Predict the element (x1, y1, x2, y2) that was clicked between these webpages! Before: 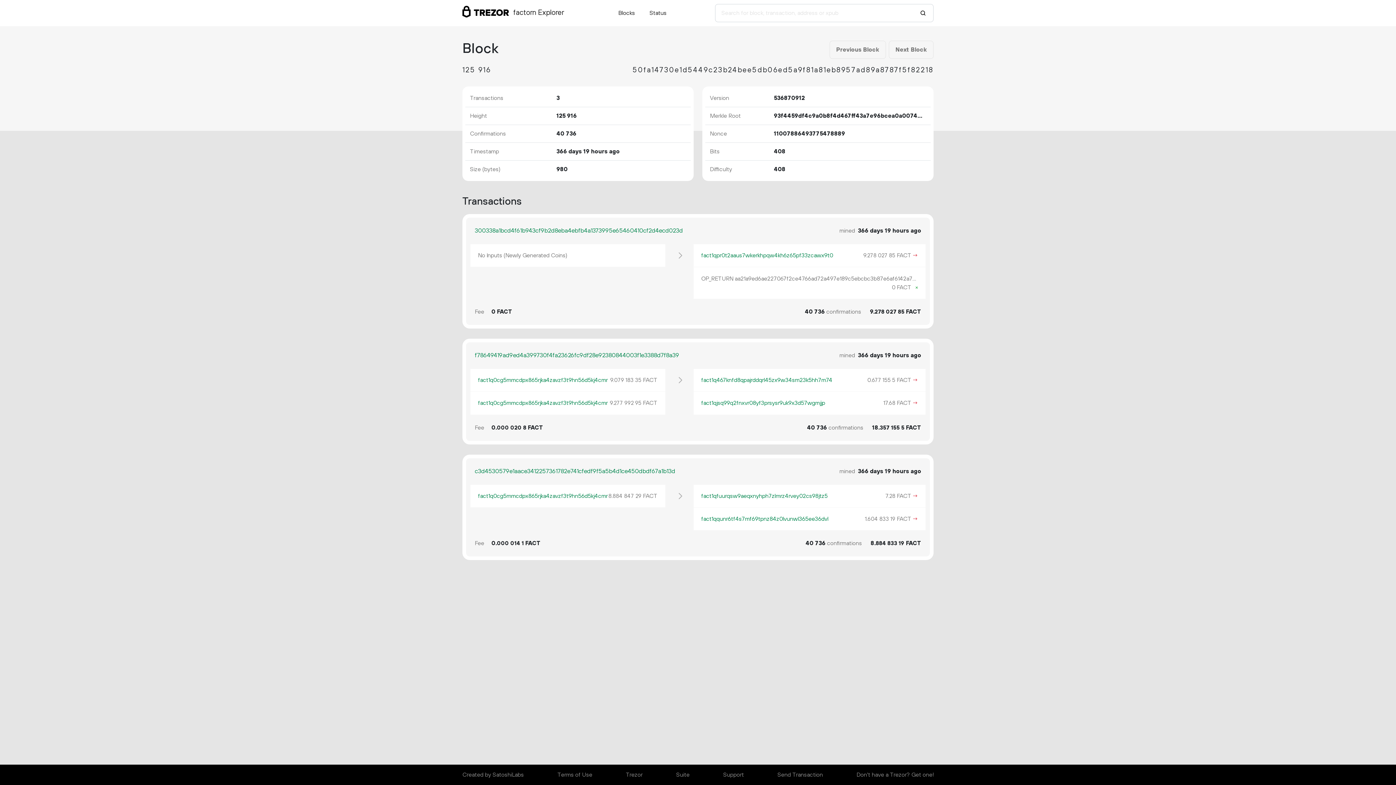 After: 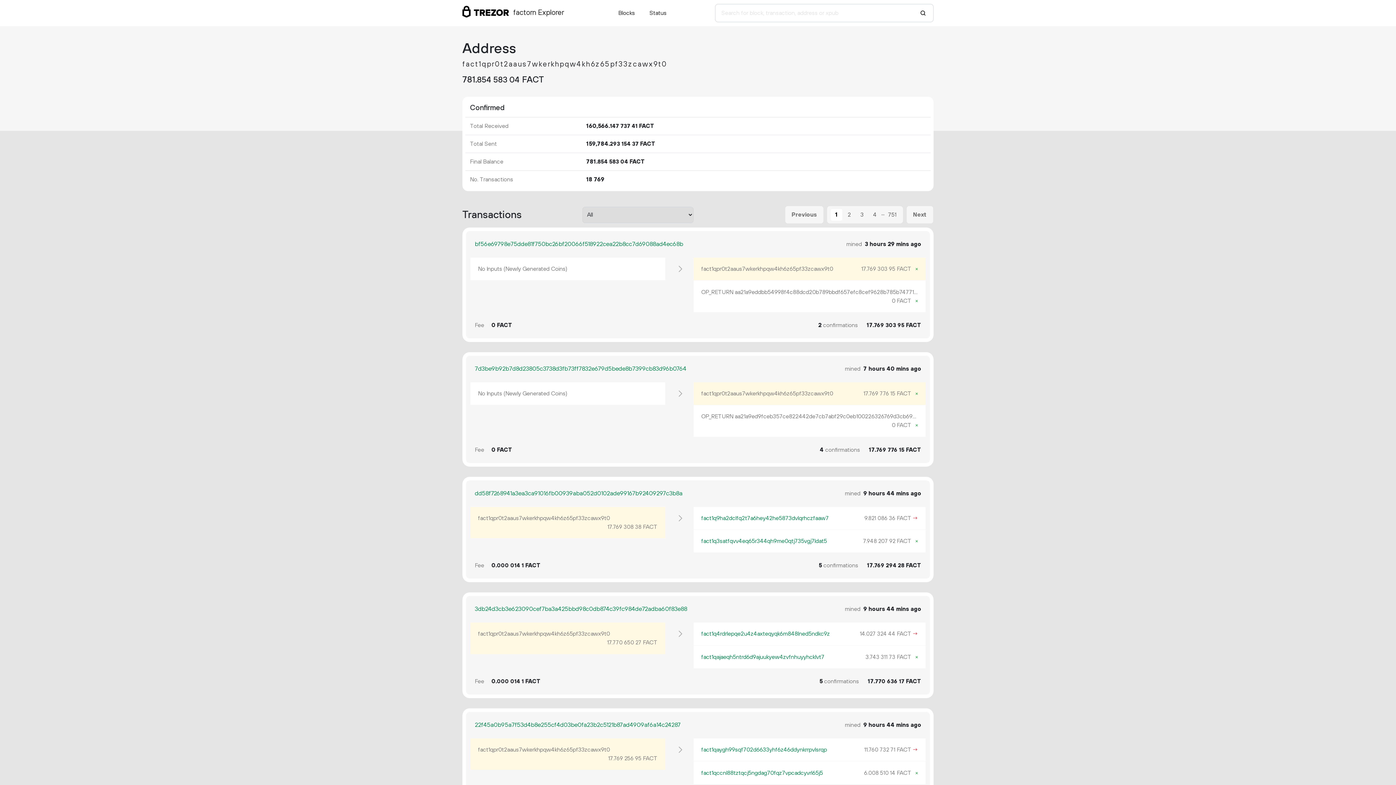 Action: bbox: (701, 252, 833, 259) label: fact1qpr0t2aaus7wkerkhpqw4kh6z65pf33zcawx9t0